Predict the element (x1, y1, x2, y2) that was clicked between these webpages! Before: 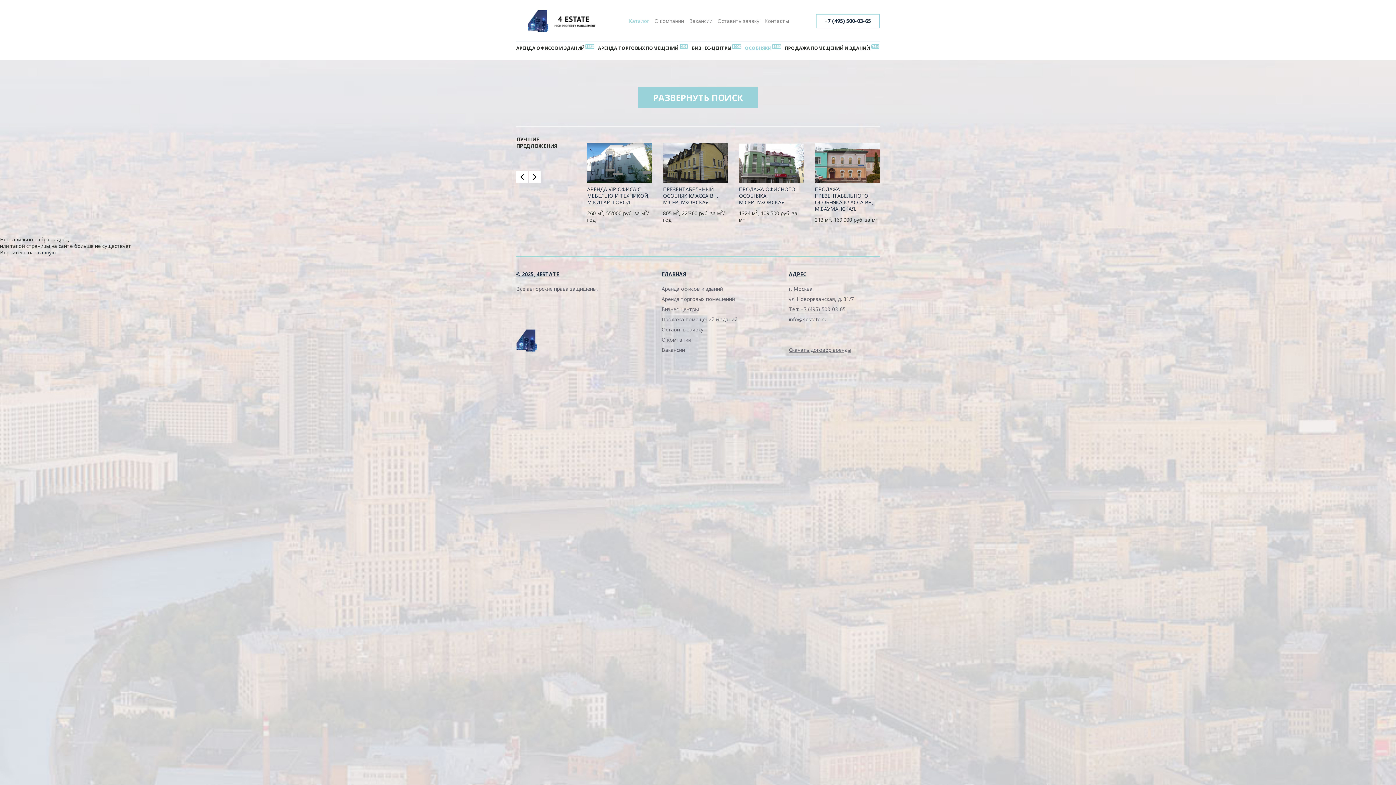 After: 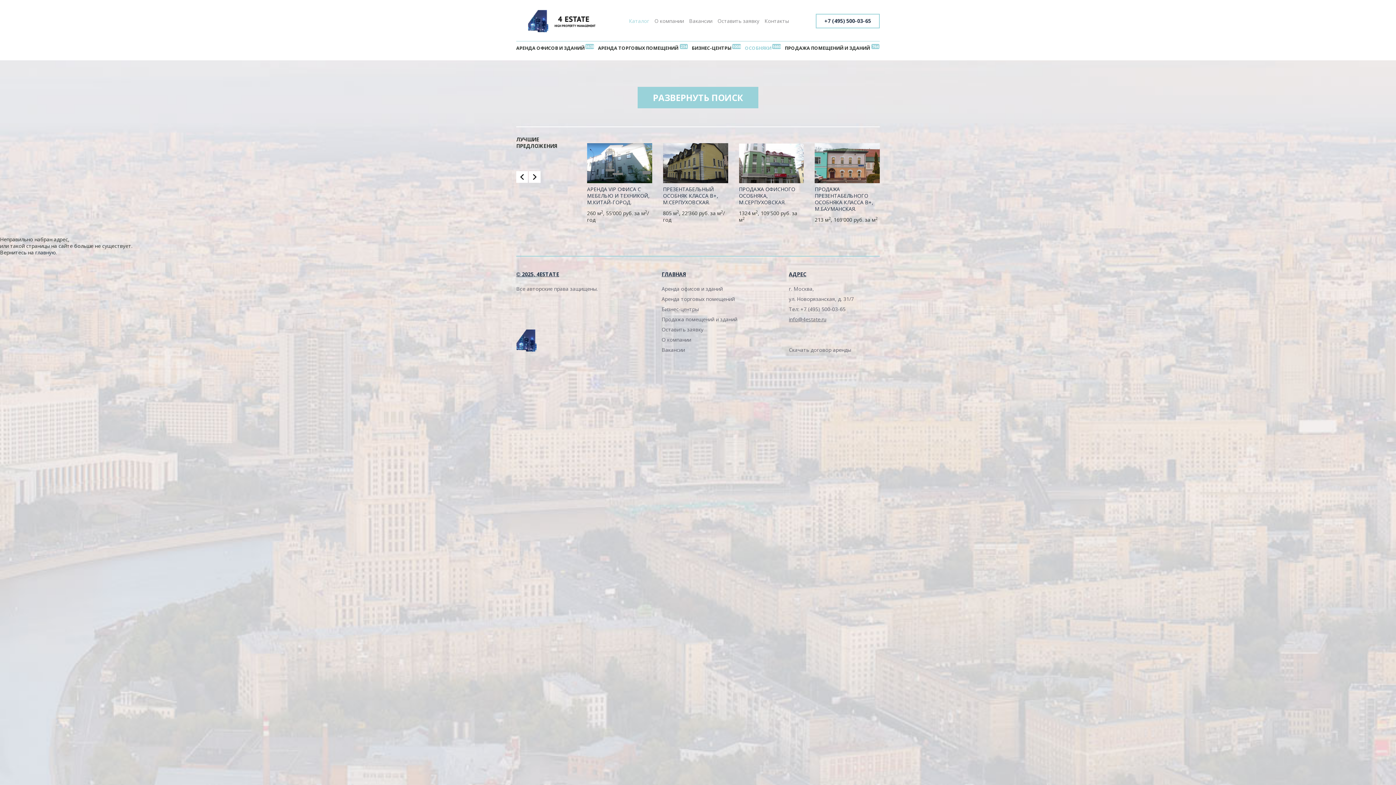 Action: bbox: (789, 346, 851, 353) label: Скачать договор аренды